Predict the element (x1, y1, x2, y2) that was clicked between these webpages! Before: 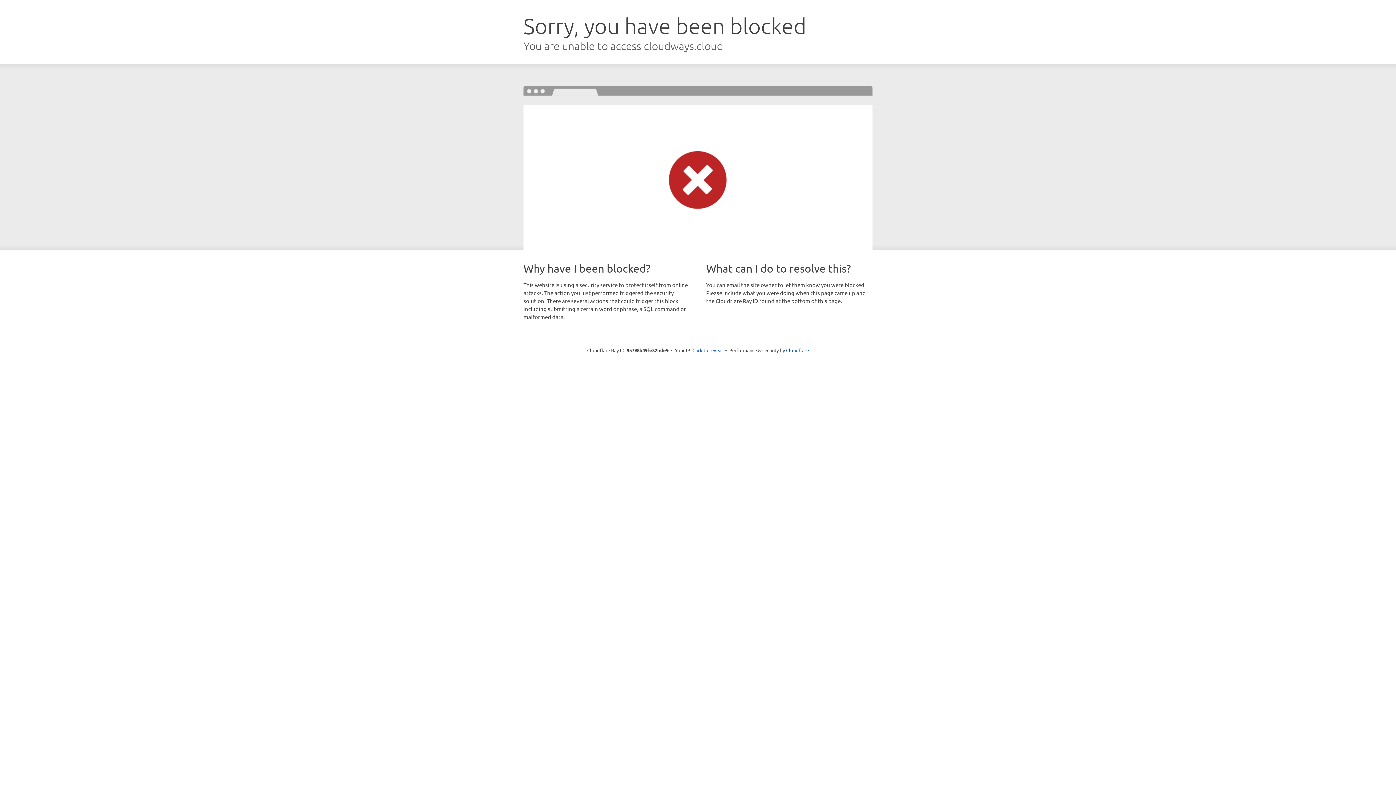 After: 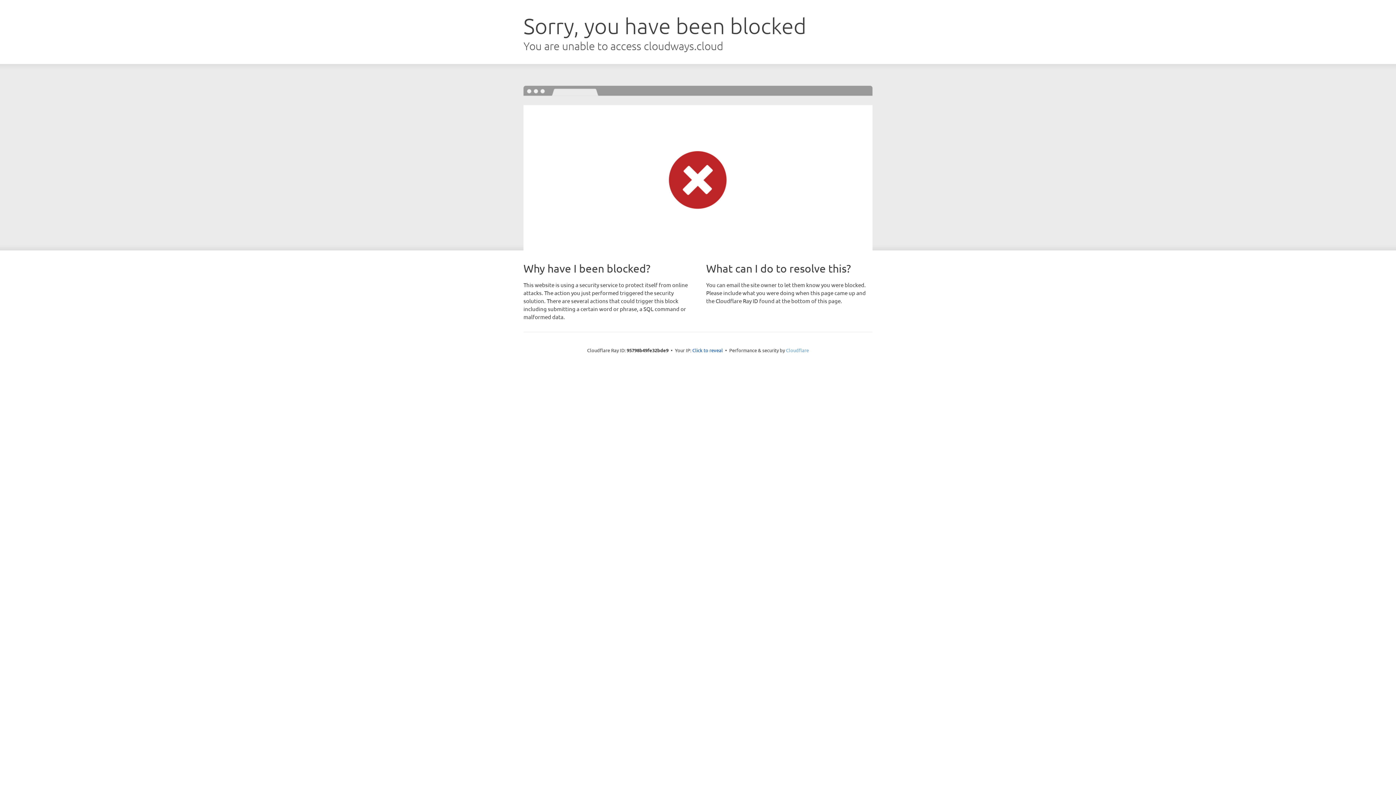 Action: bbox: (786, 347, 809, 353) label: Cloudflare